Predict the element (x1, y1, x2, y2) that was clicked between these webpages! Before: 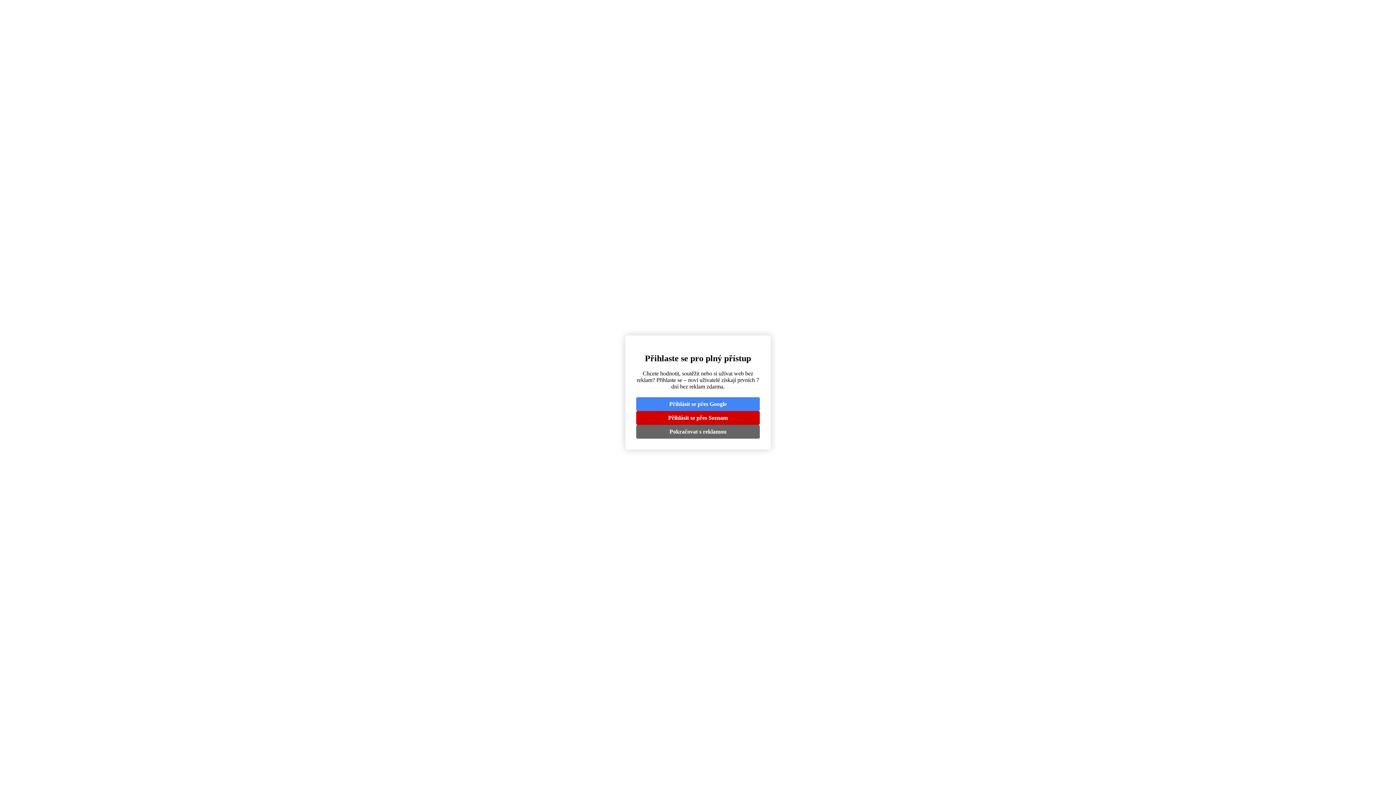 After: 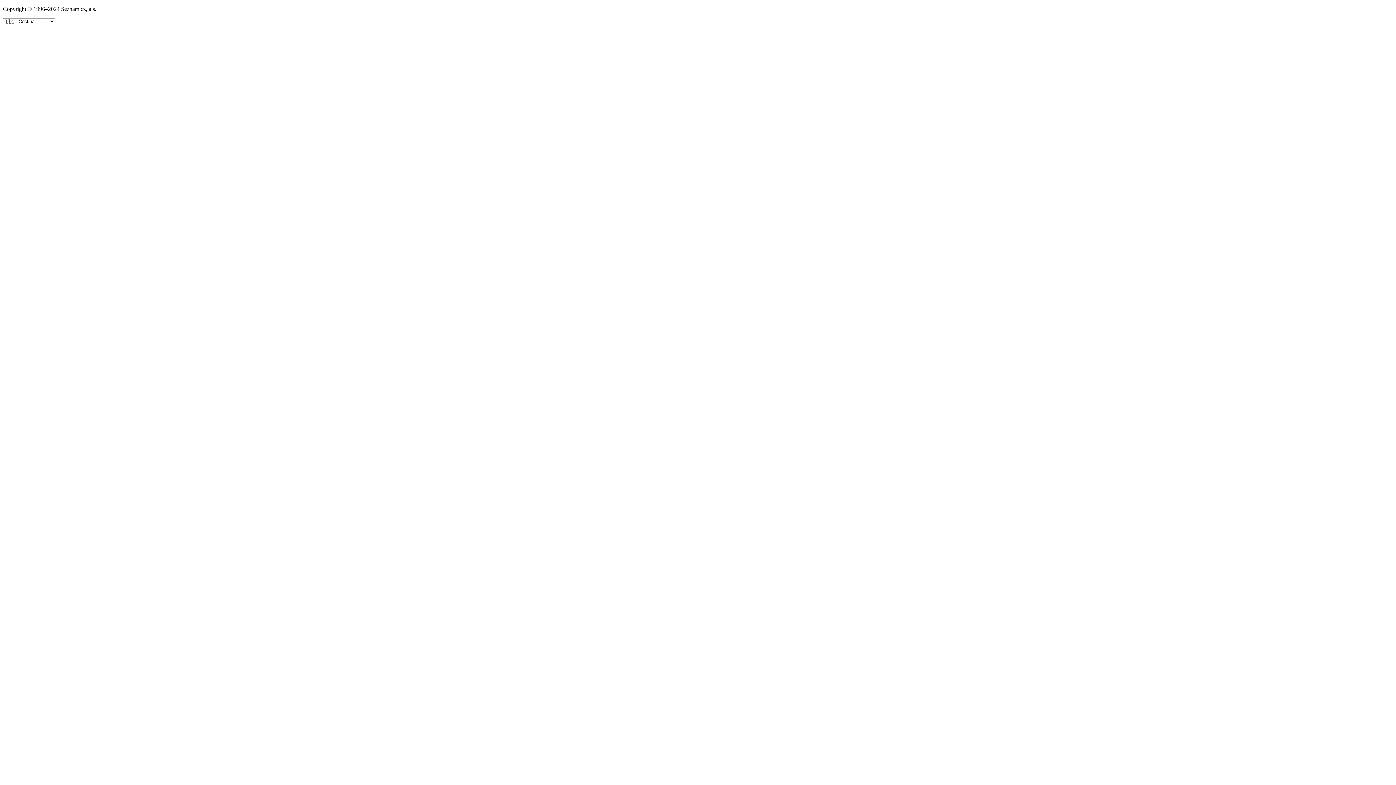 Action: label: Přihlásit se přes Seznam bbox: (636, 411, 760, 425)